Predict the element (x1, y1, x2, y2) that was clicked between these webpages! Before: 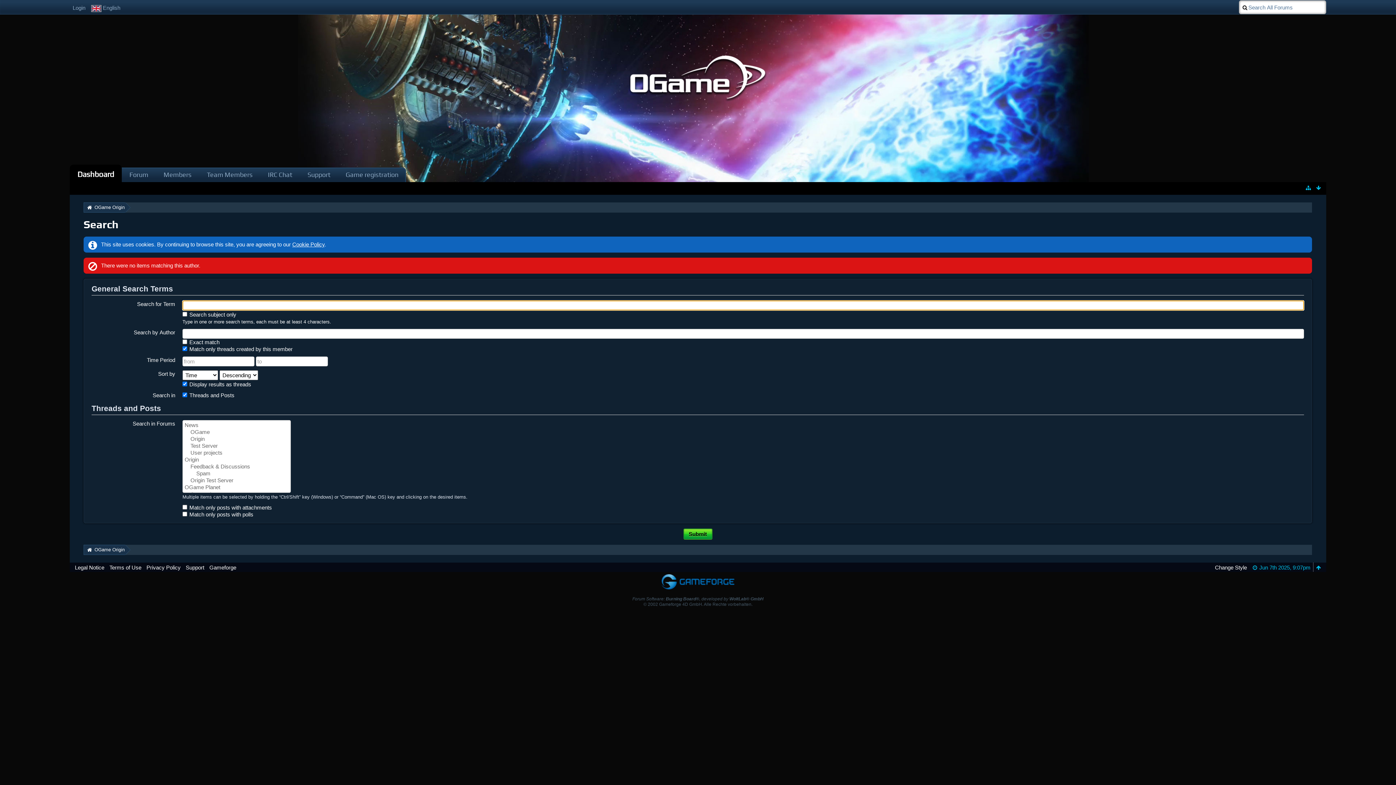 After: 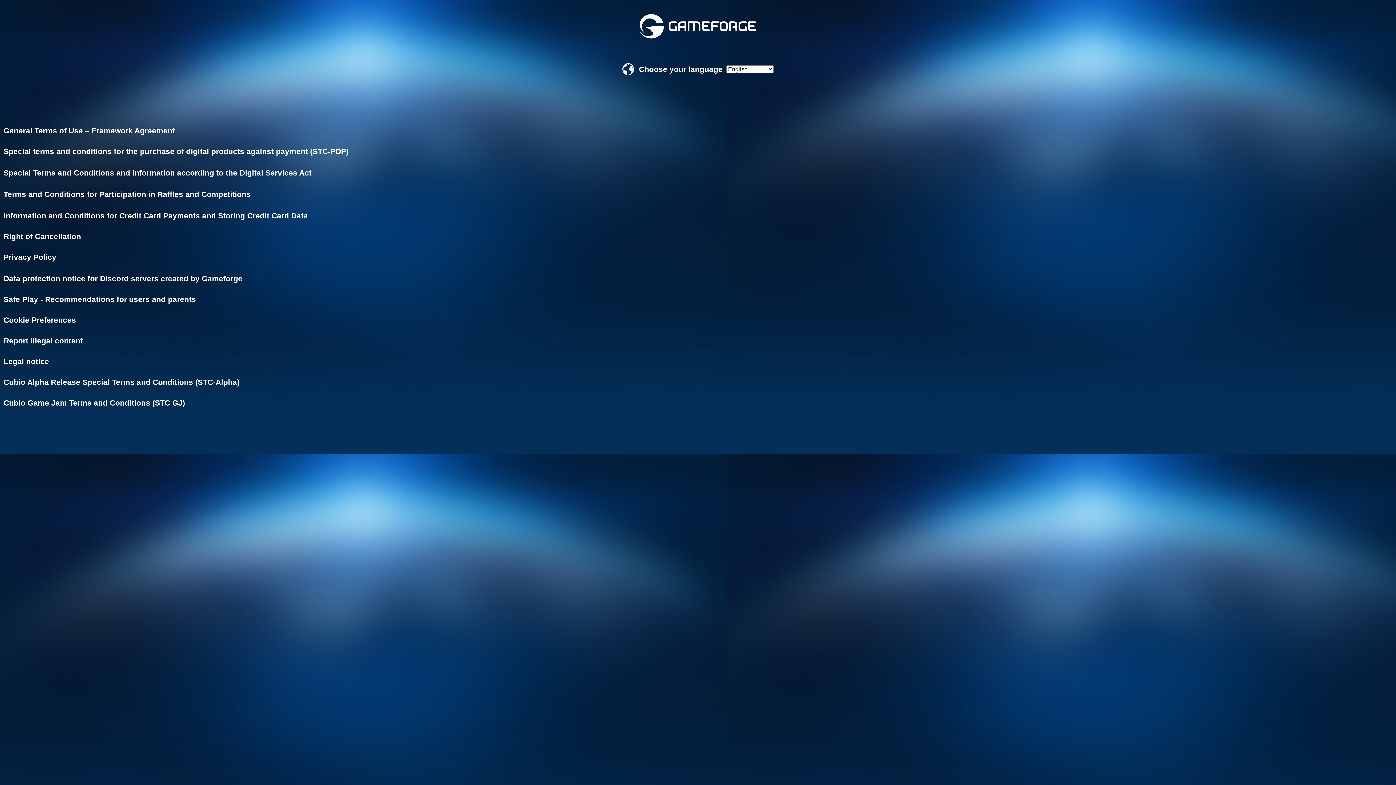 Action: bbox: (109, 564, 141, 570) label: Terms of Use